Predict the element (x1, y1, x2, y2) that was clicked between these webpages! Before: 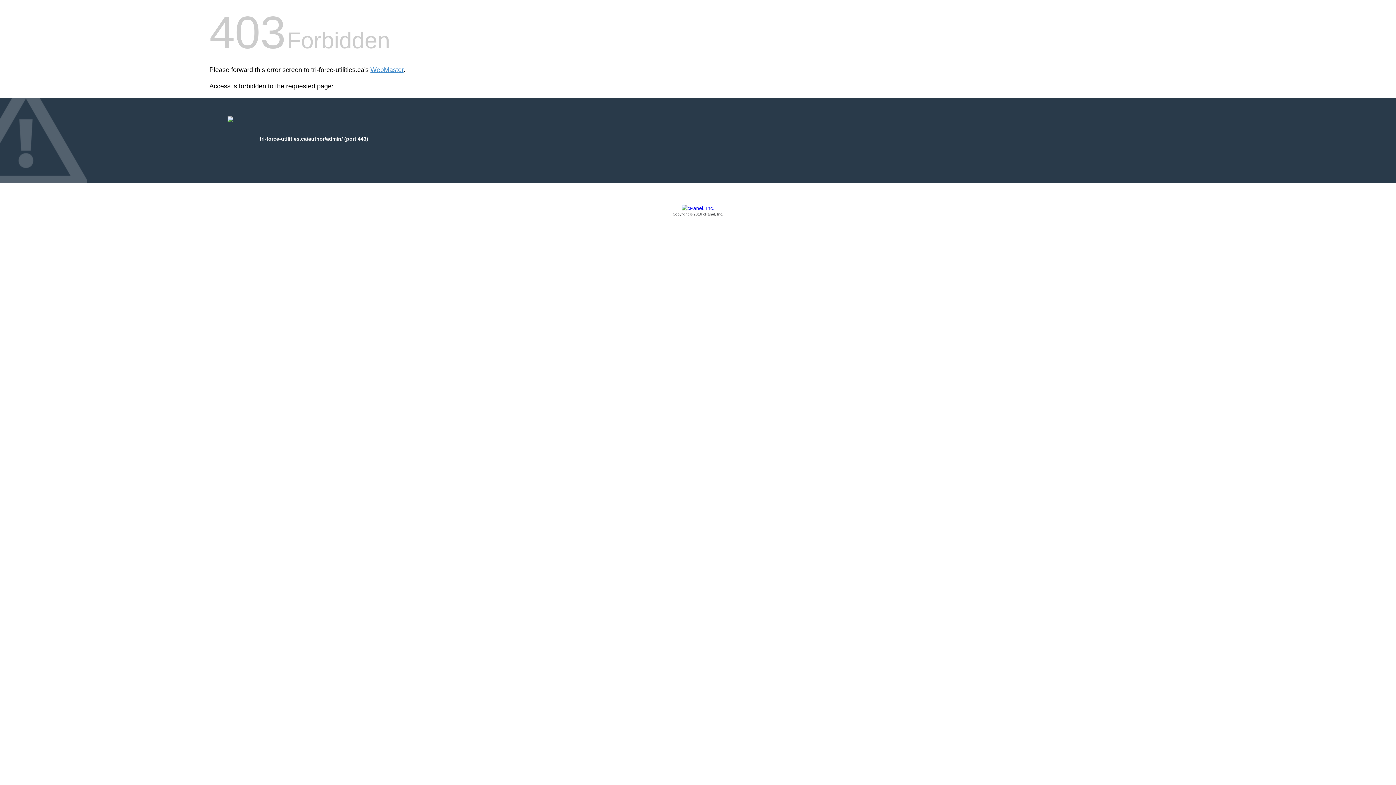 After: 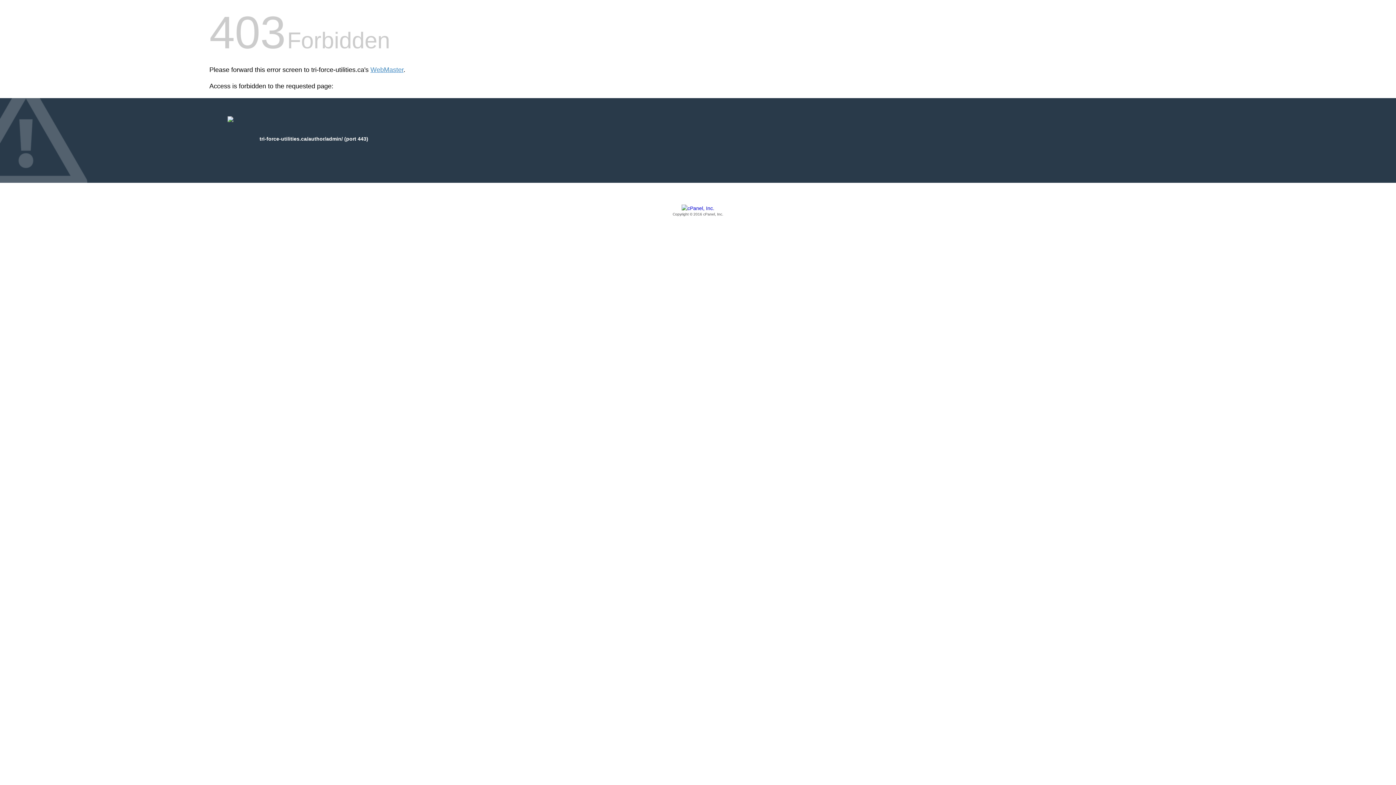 Action: bbox: (209, 205, 1186, 217) label: Copyright © 2016 cPanel, Inc.